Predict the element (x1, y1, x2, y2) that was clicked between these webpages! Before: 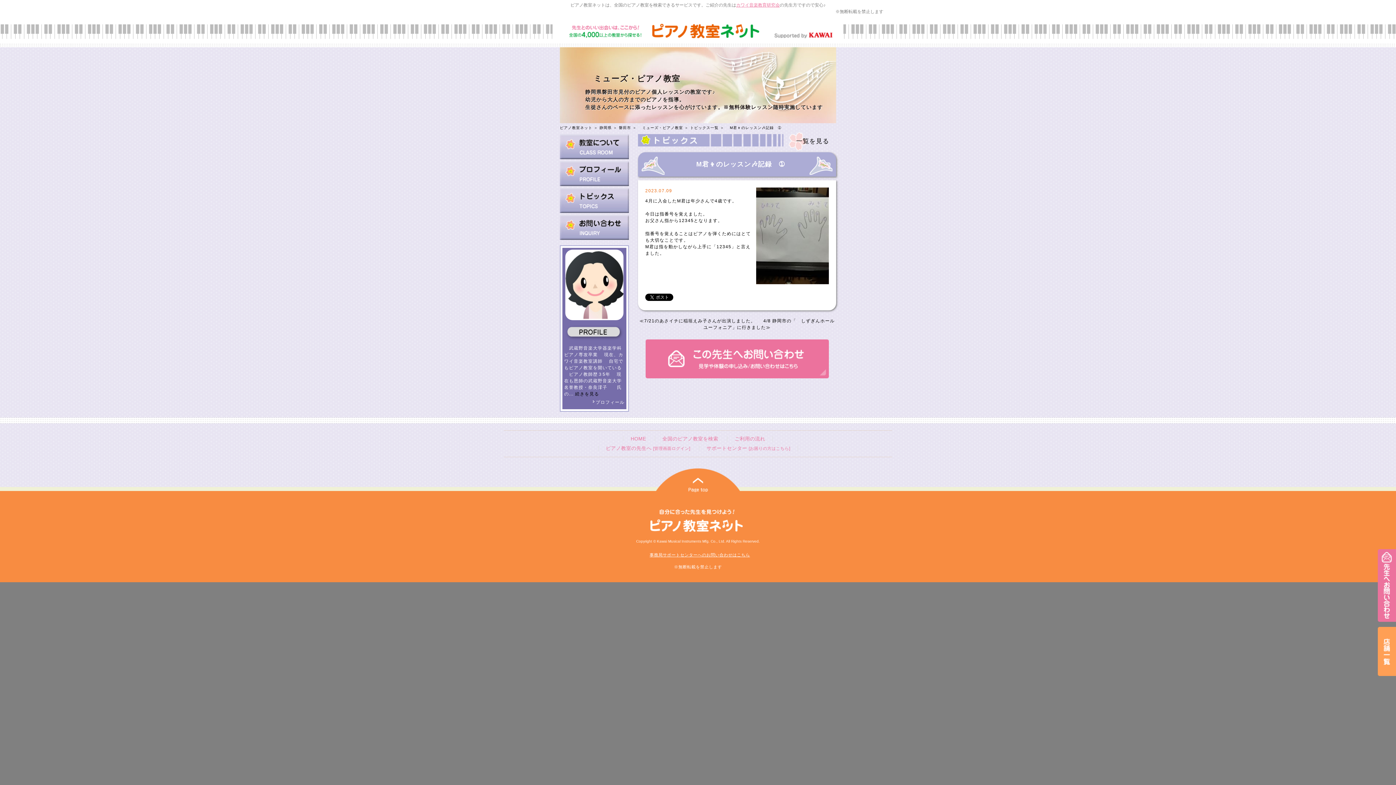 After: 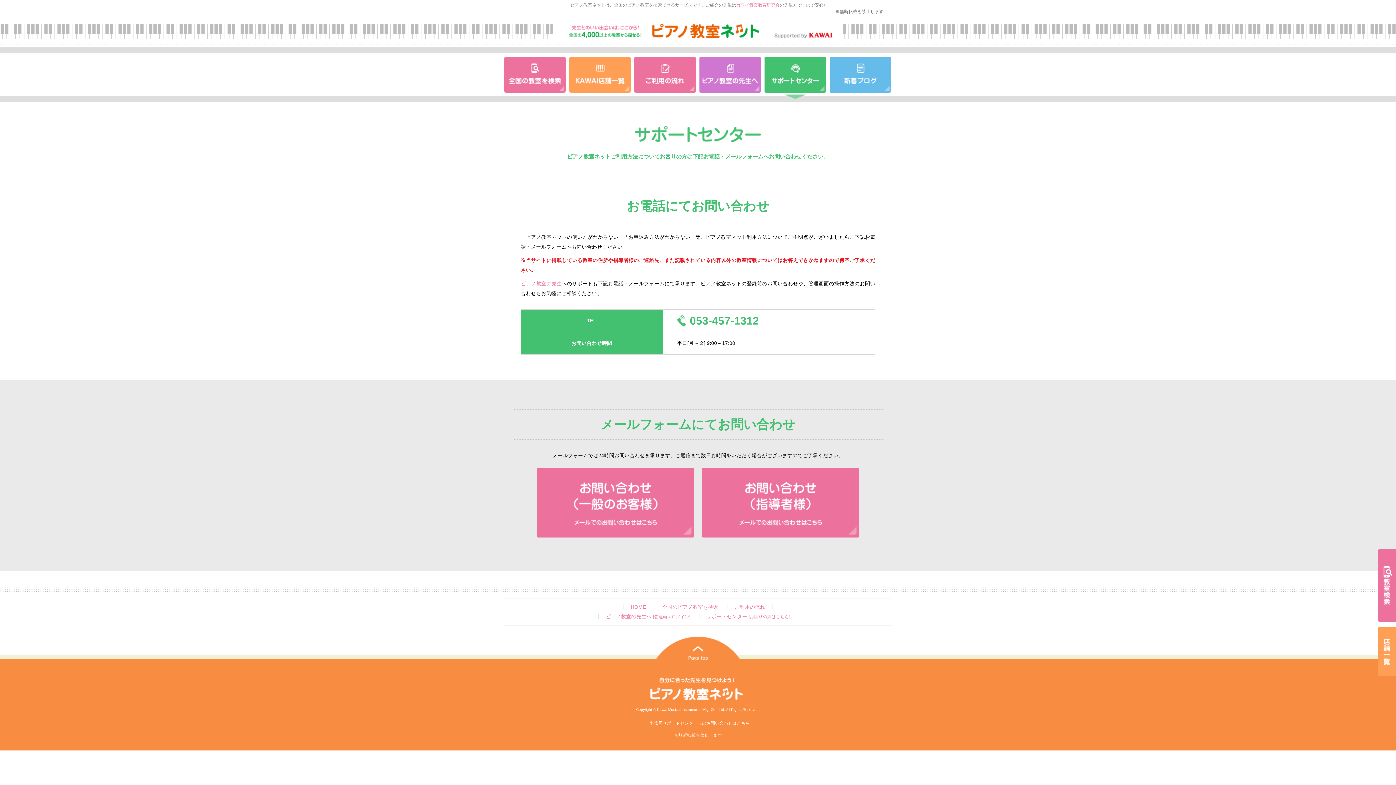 Action: bbox: (649, 553, 750, 557) label: 事務局サポートセンターへのお問い合わせはこちら